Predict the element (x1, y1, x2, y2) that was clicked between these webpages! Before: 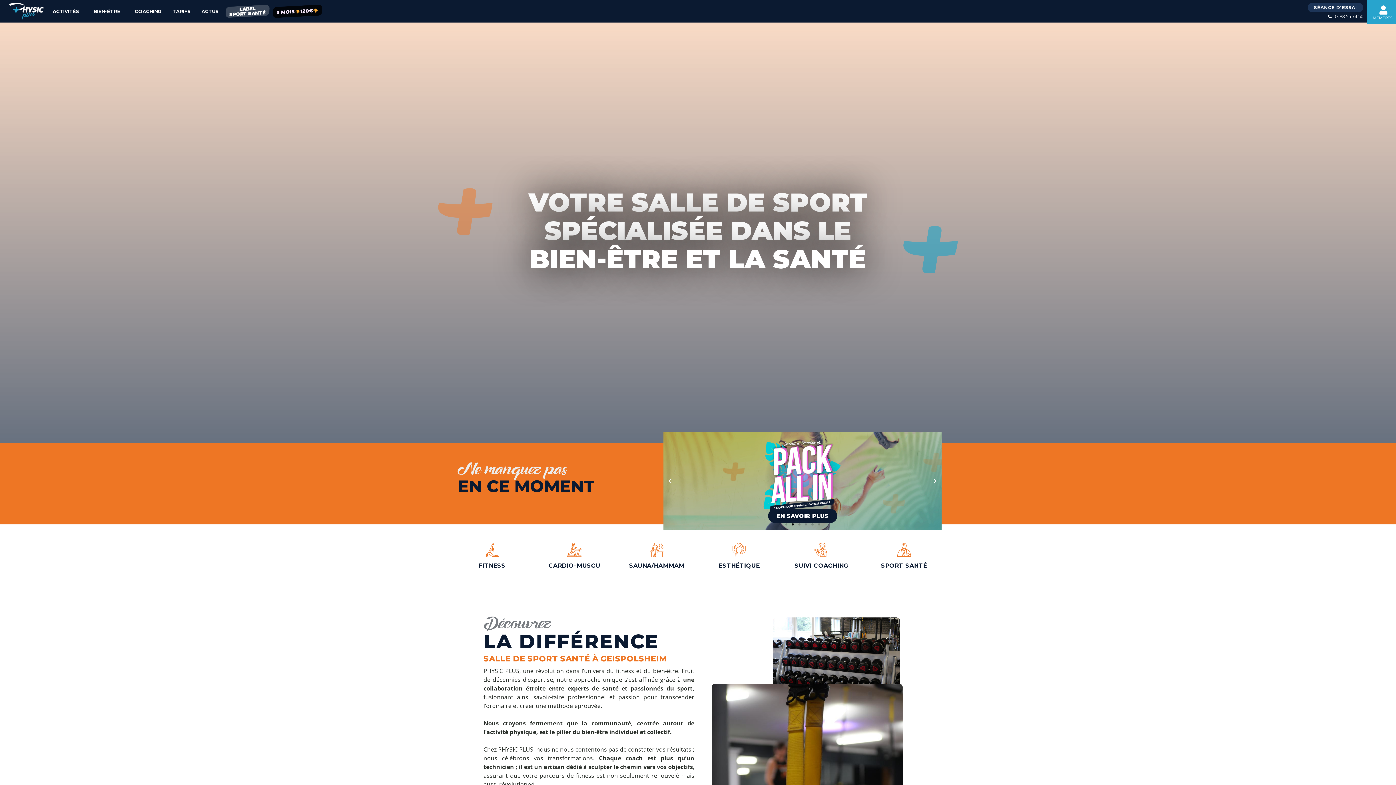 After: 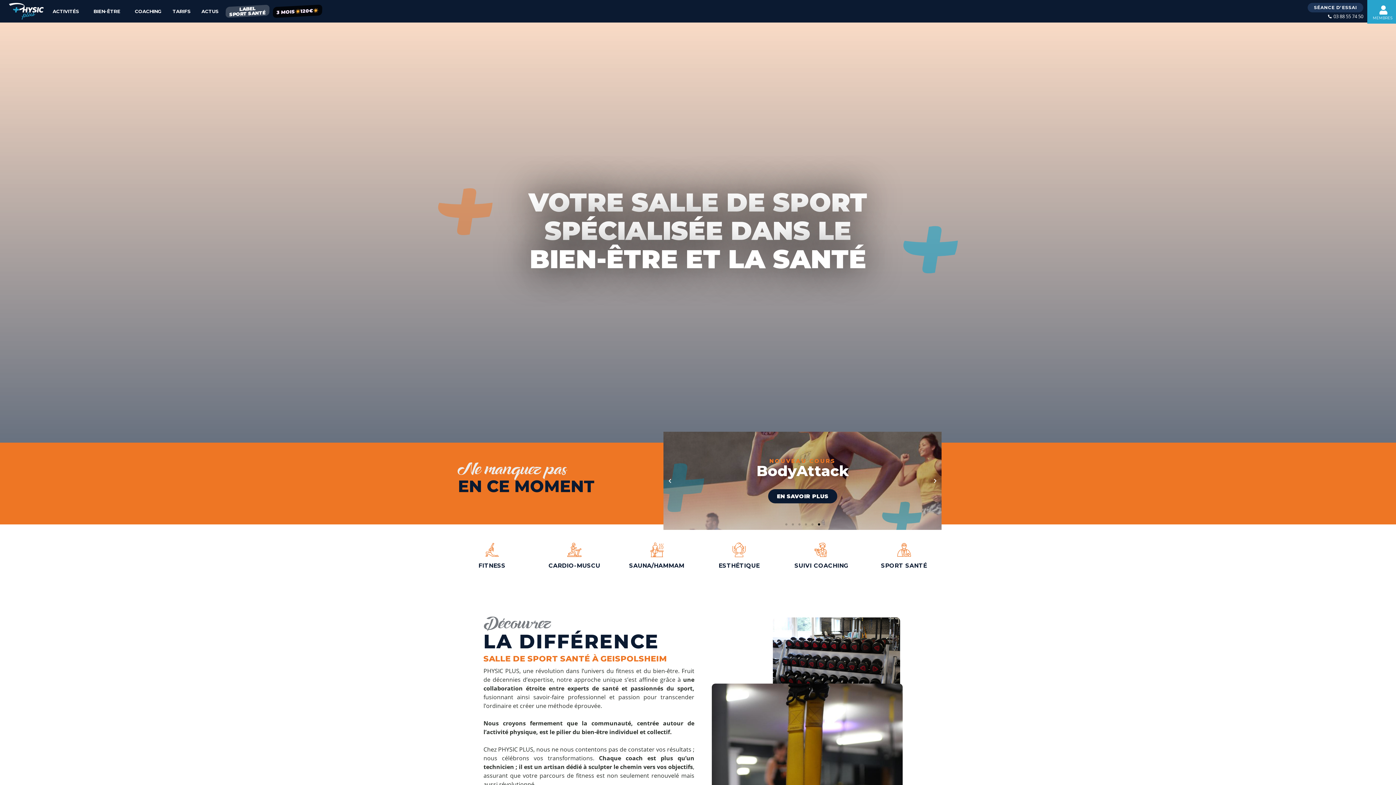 Action: bbox: (818, 523, 820, 525) label: Go to slide 6